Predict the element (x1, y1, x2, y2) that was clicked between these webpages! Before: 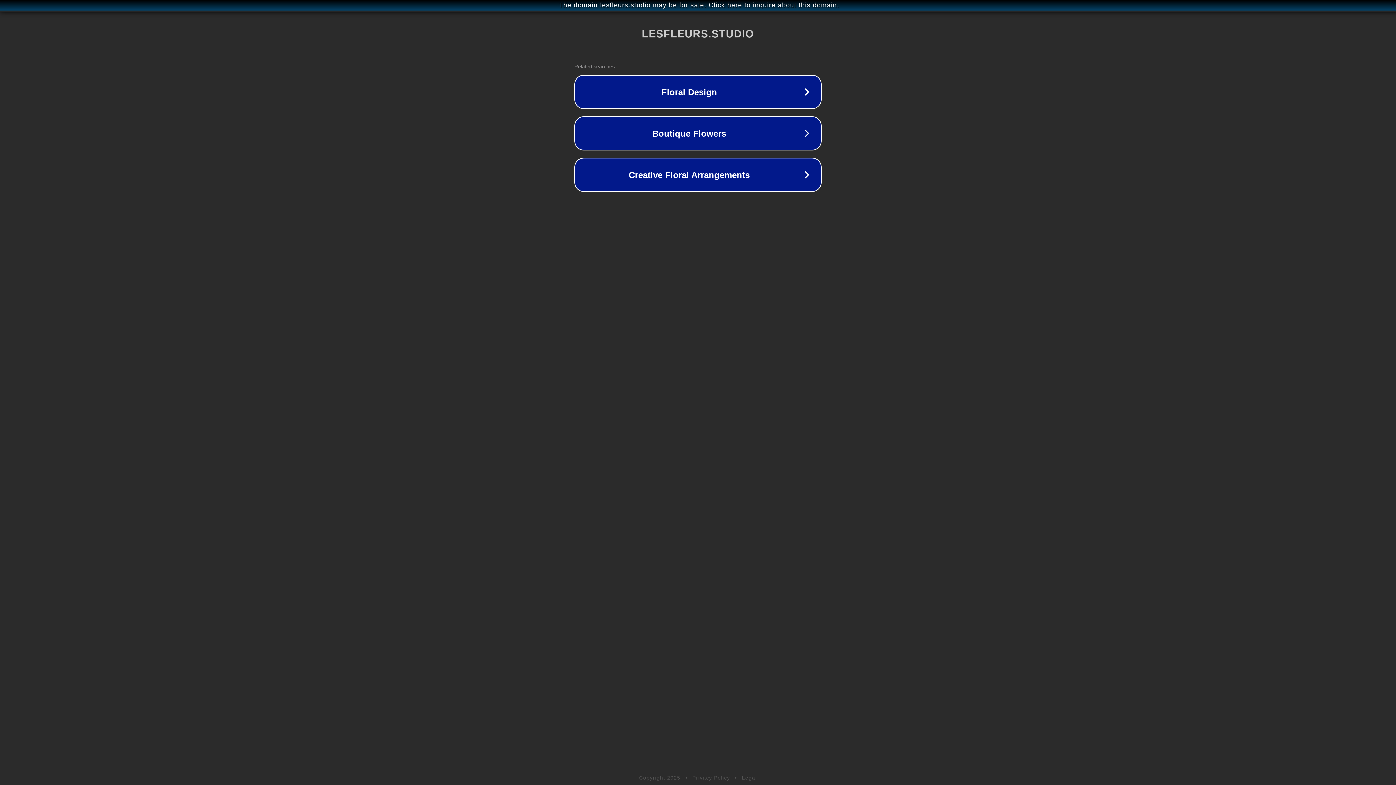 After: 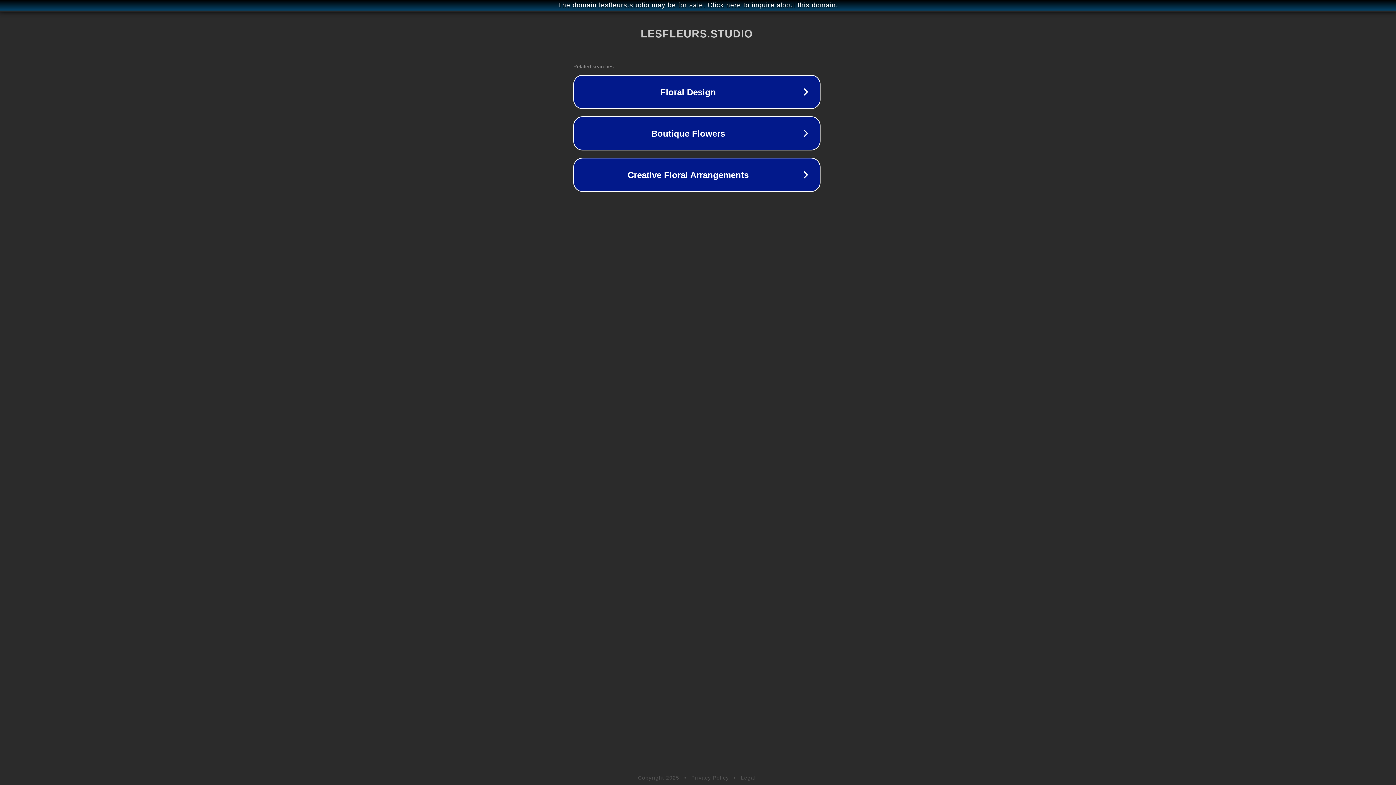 Action: bbox: (1, 1, 1397, 9) label: The domain lesfleurs.studio may be for sale. Click here to inquire about this domain.